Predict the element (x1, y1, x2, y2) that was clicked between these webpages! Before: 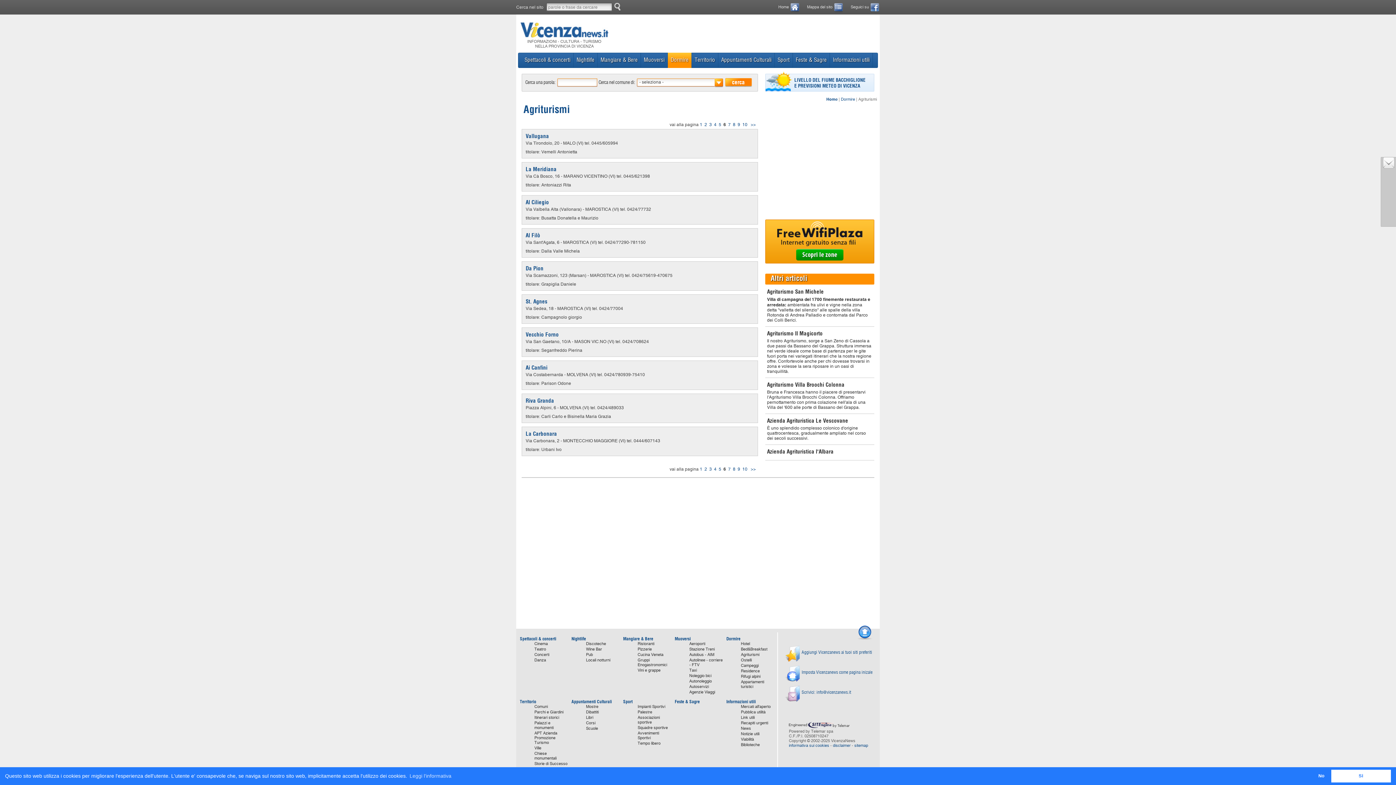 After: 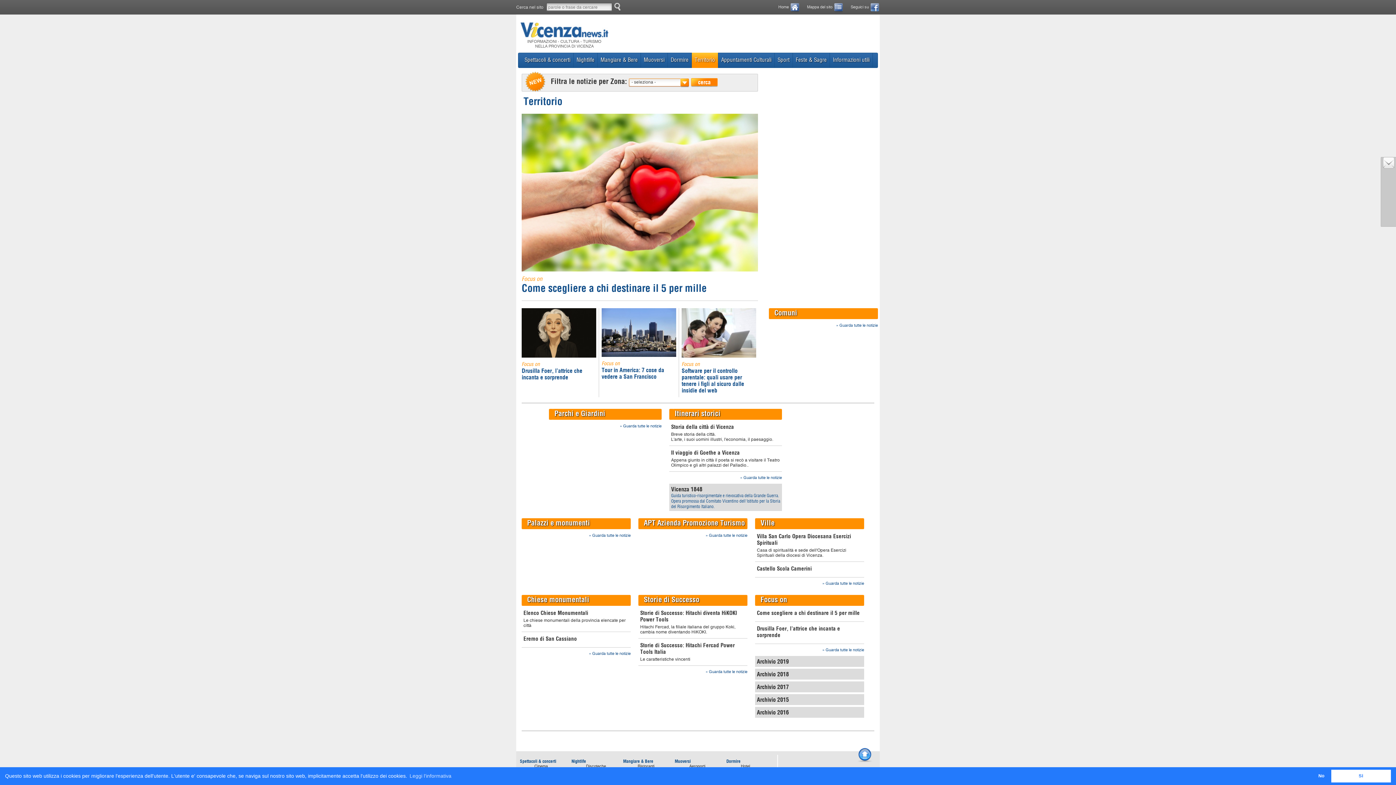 Action: bbox: (692, 52, 718, 68) label: Territorio